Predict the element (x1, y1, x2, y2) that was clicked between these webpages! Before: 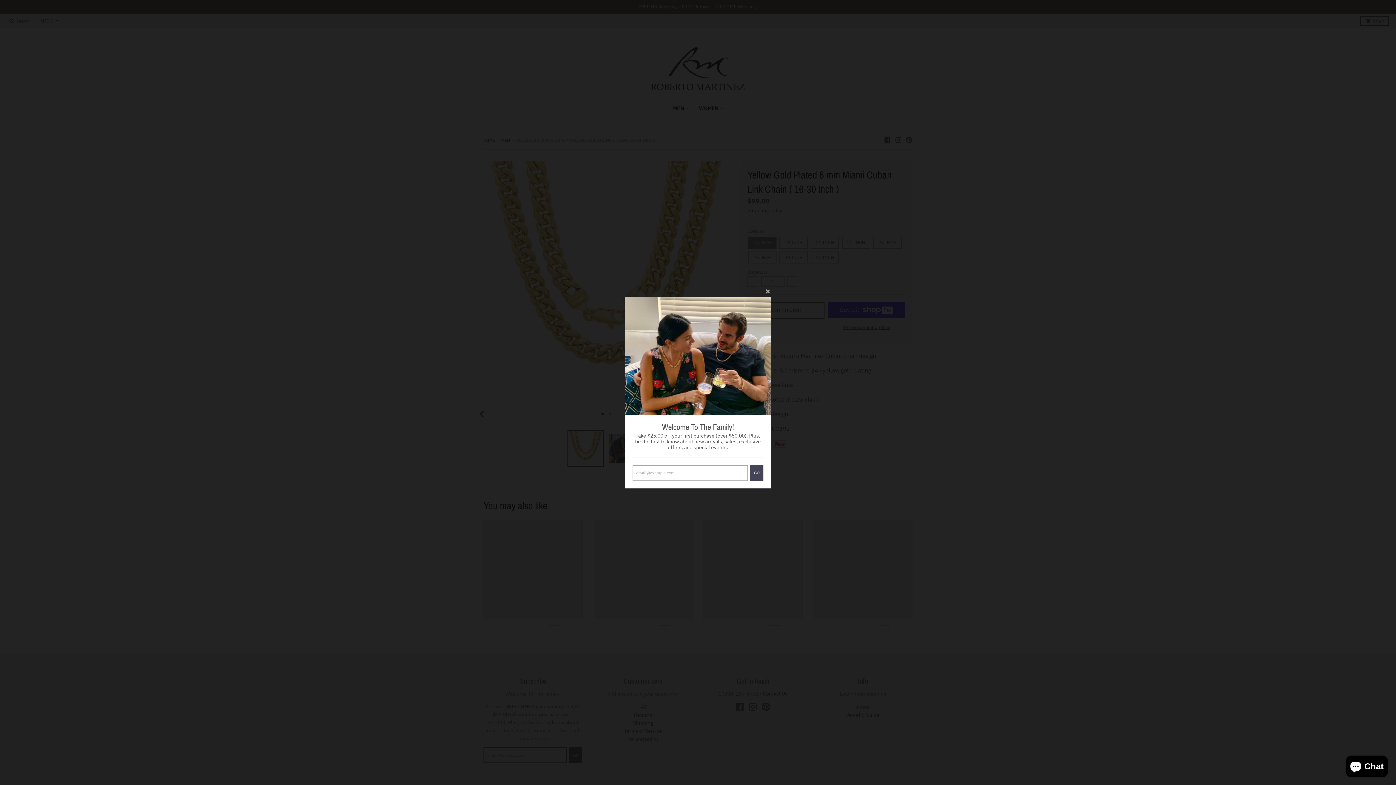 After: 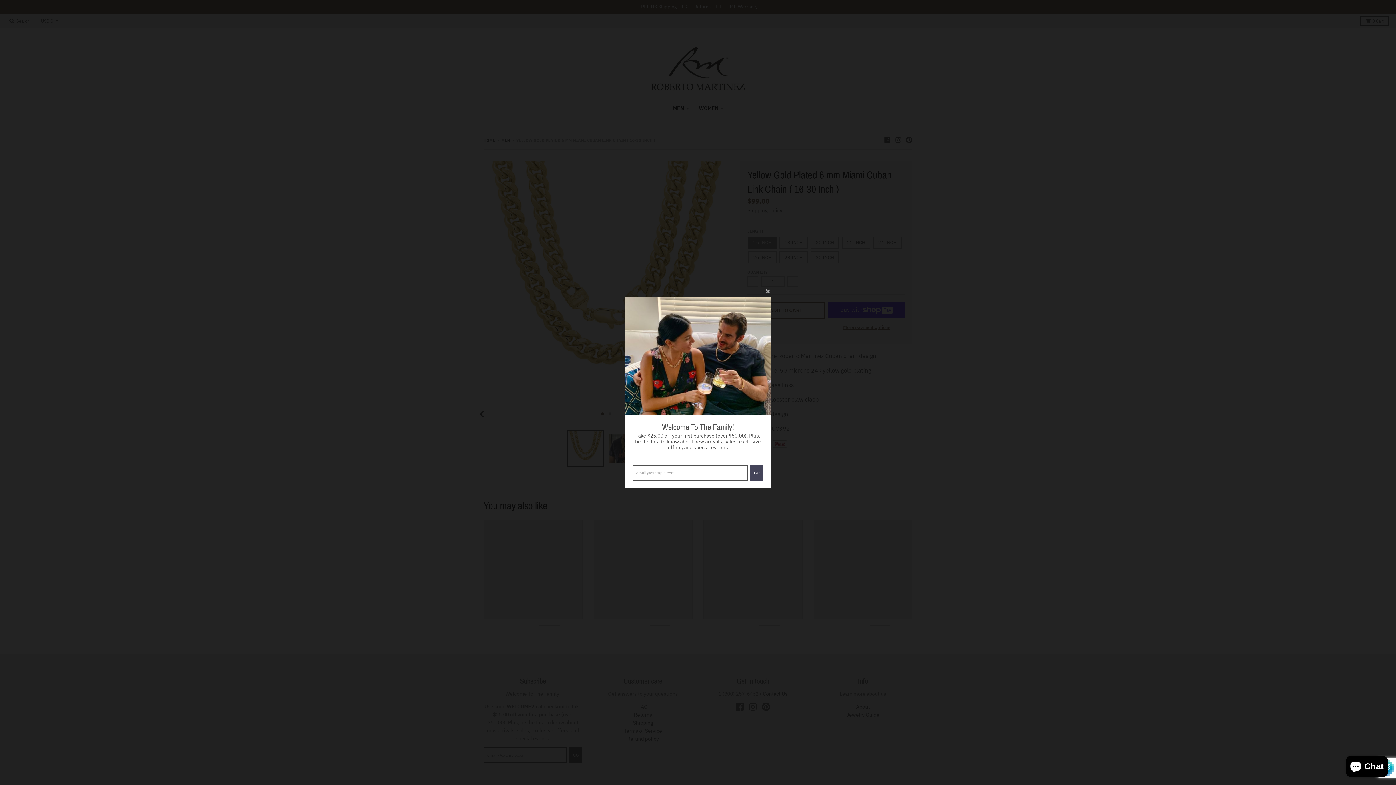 Action: bbox: (750, 479, 763, 495) label: GO